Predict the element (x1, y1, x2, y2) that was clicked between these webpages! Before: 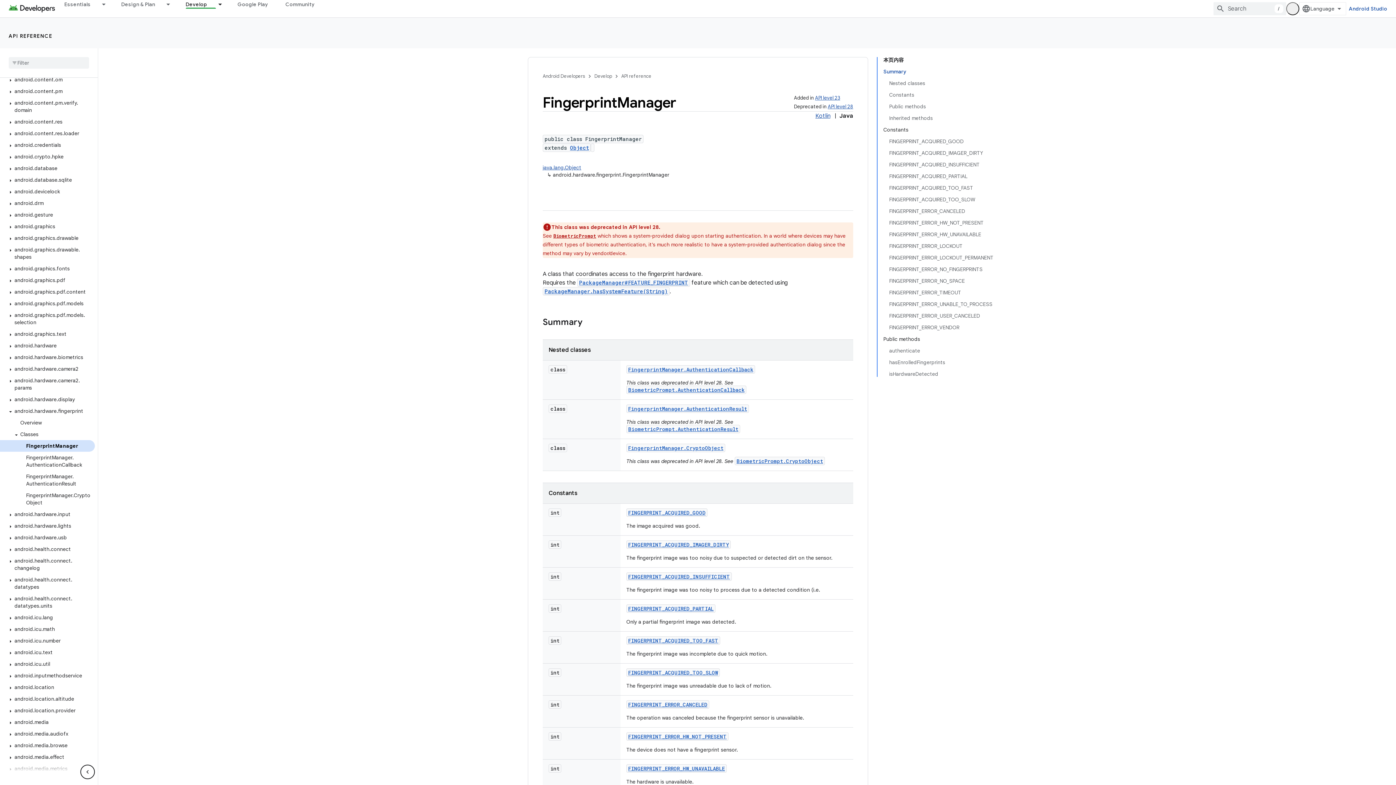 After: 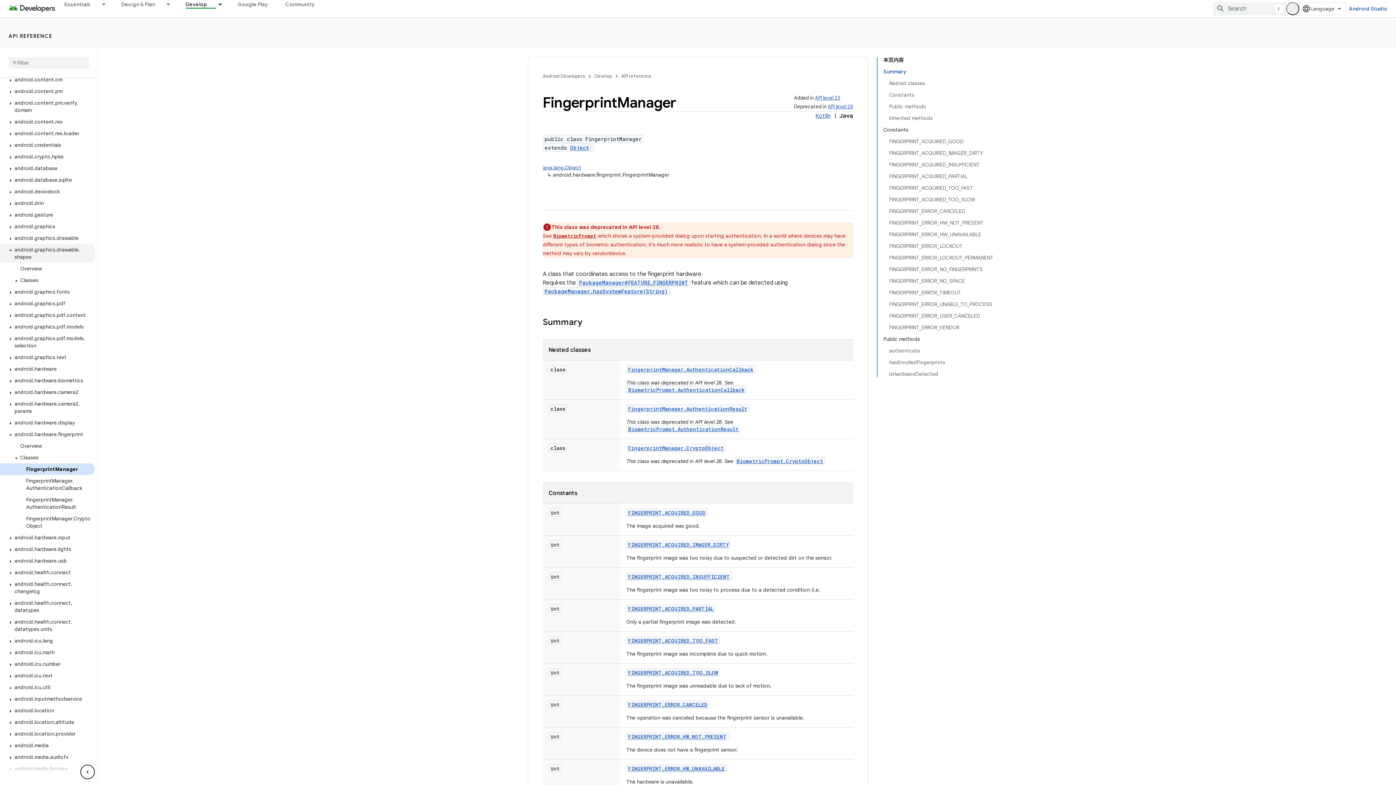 Action: bbox: (0, 244, 94, 262) label: android.graphics.drawable.shapes